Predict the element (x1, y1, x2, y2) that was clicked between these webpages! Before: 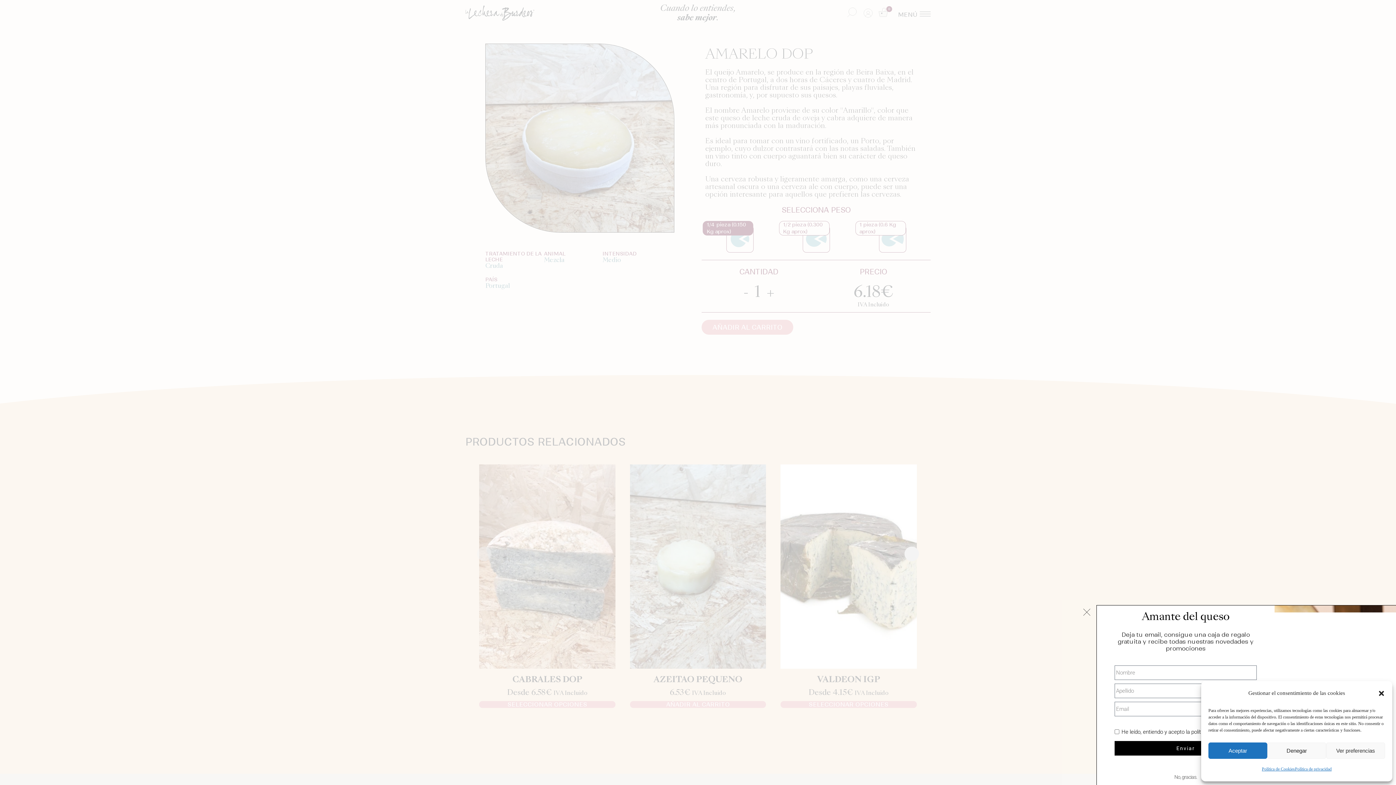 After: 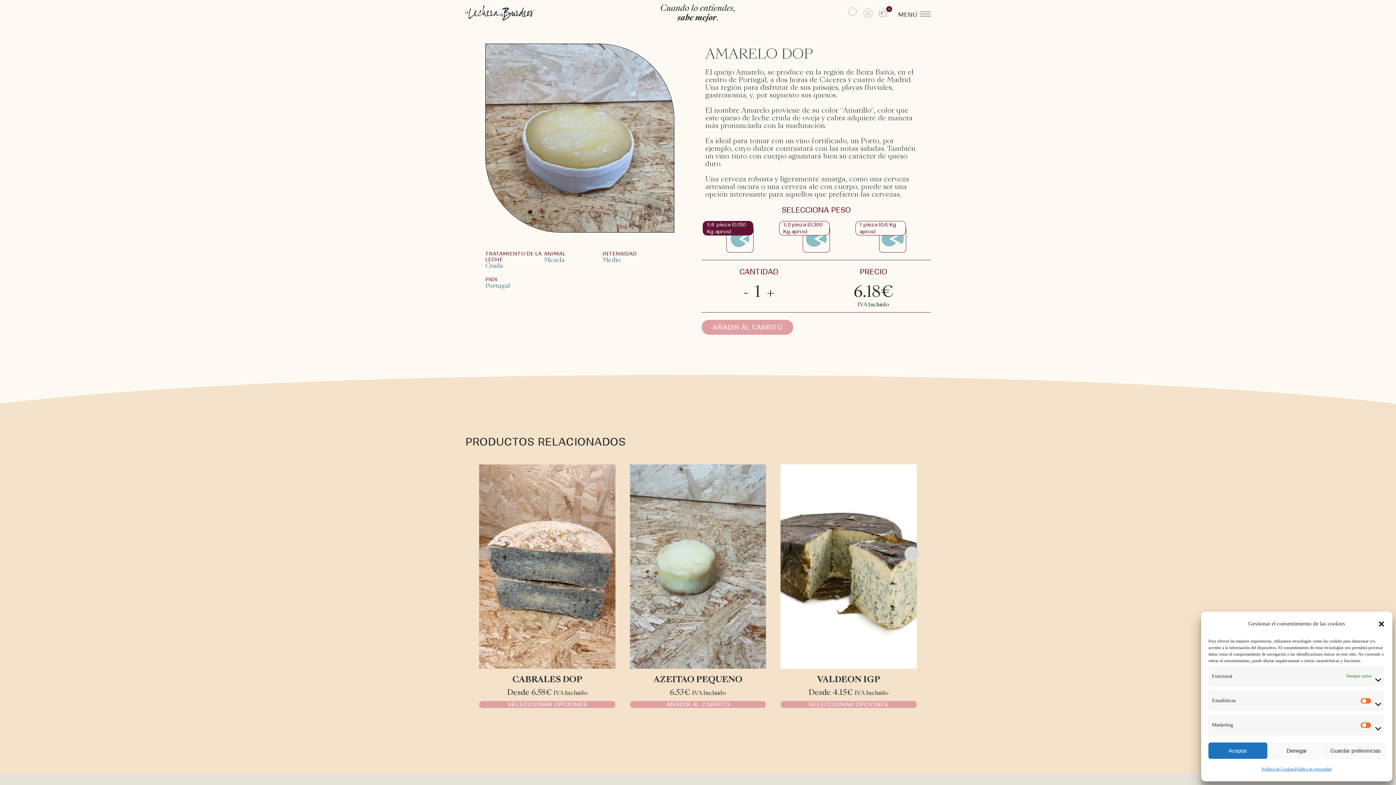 Action: label: Ver preferencias bbox: (1326, 742, 1385, 759)